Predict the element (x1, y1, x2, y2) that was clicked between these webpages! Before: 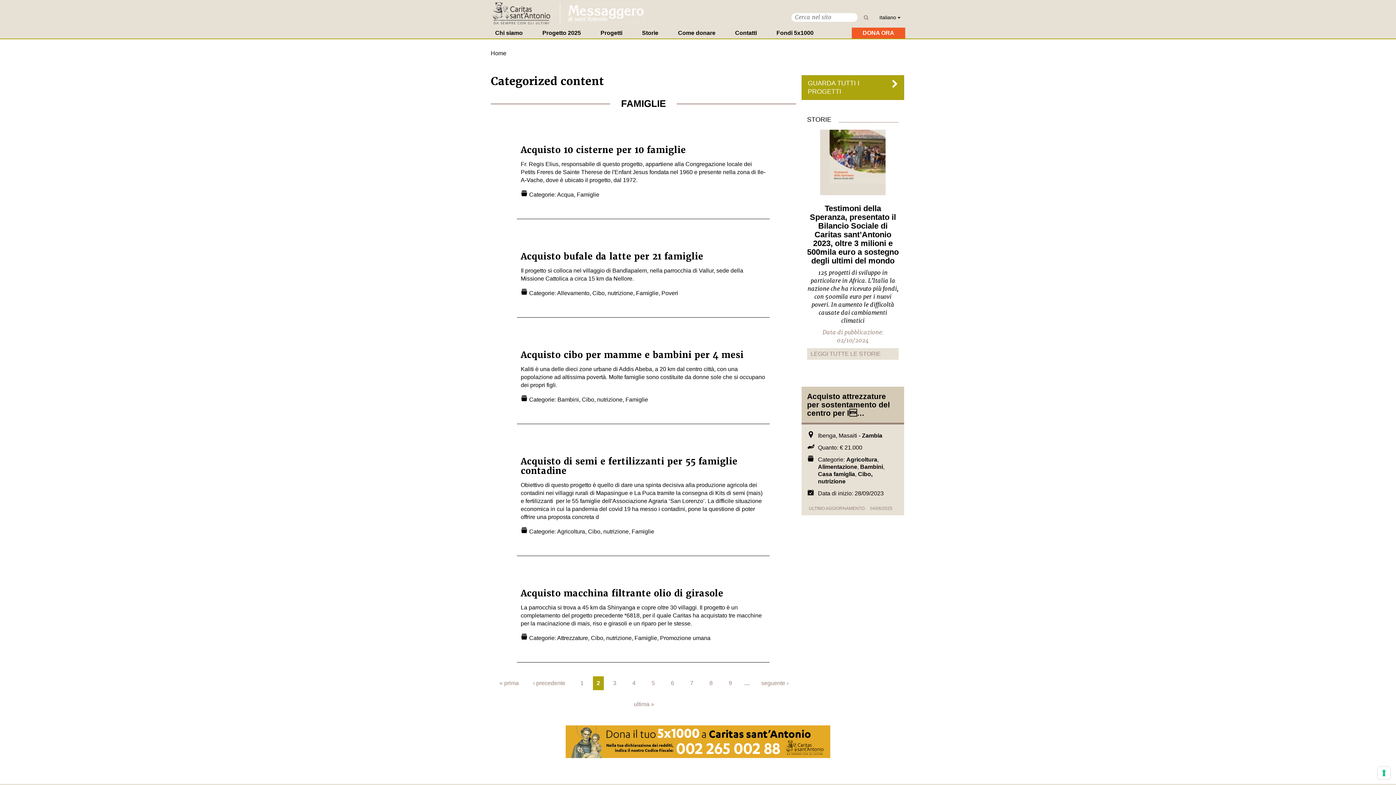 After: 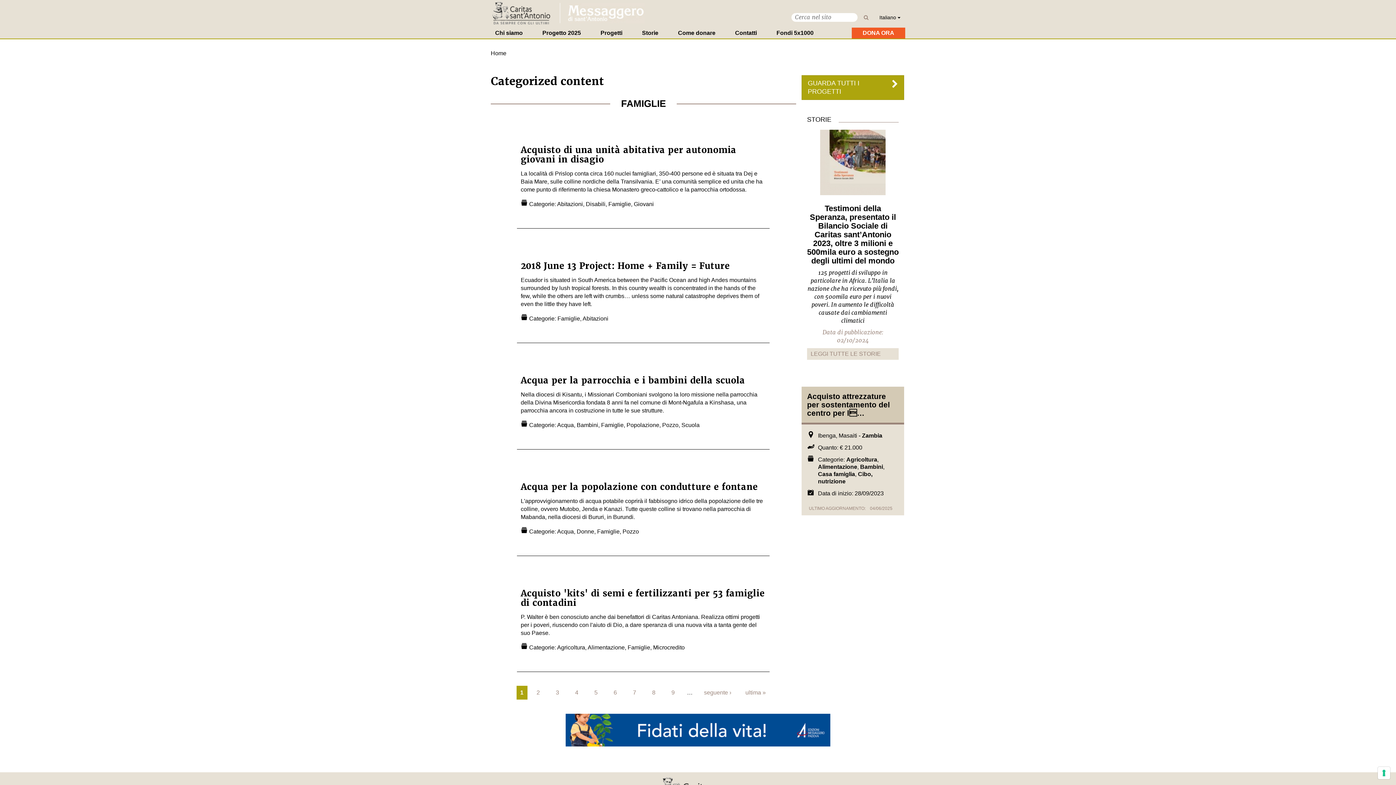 Action: label: « prima bbox: (496, 676, 521, 690)